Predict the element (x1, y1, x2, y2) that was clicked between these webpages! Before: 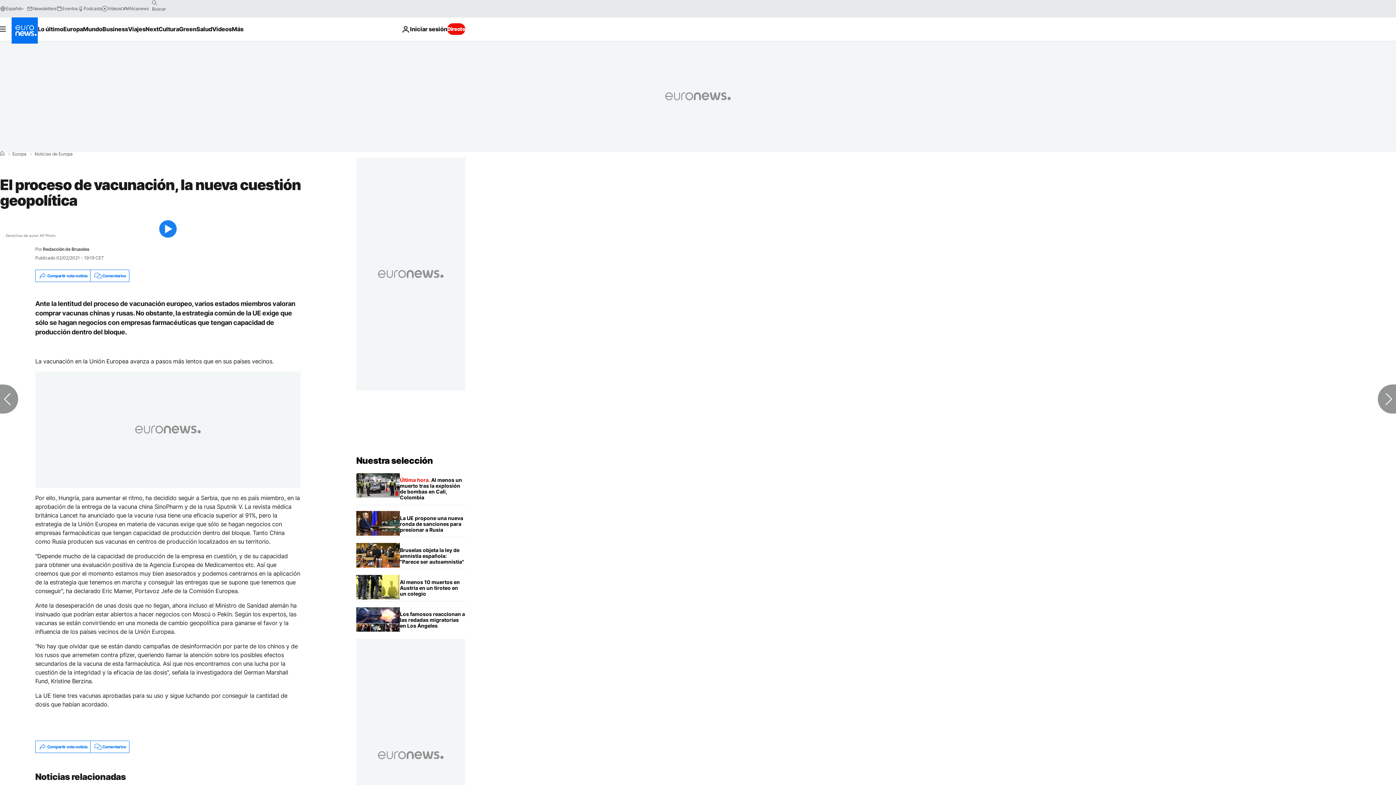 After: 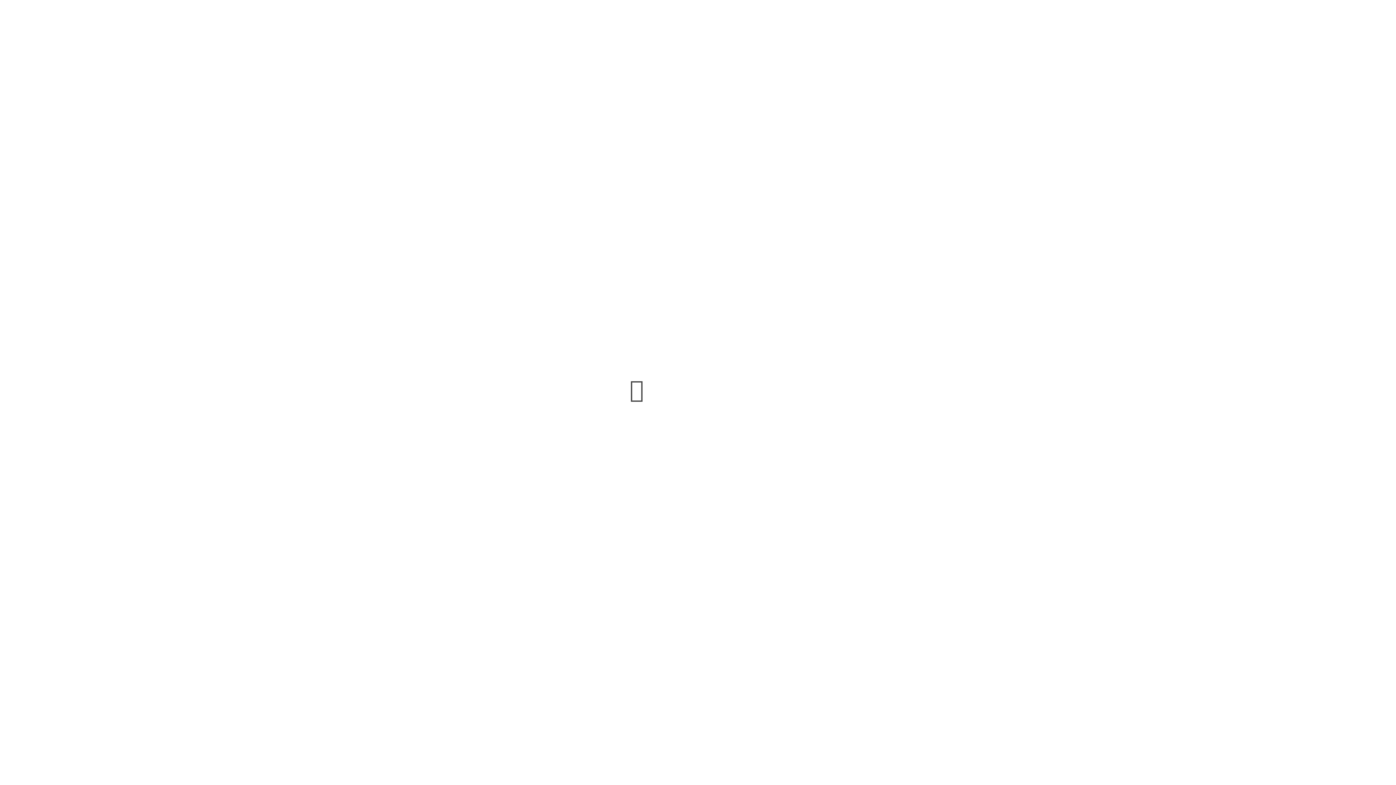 Action: bbox: (56, 5, 77, 11) label: Eventos